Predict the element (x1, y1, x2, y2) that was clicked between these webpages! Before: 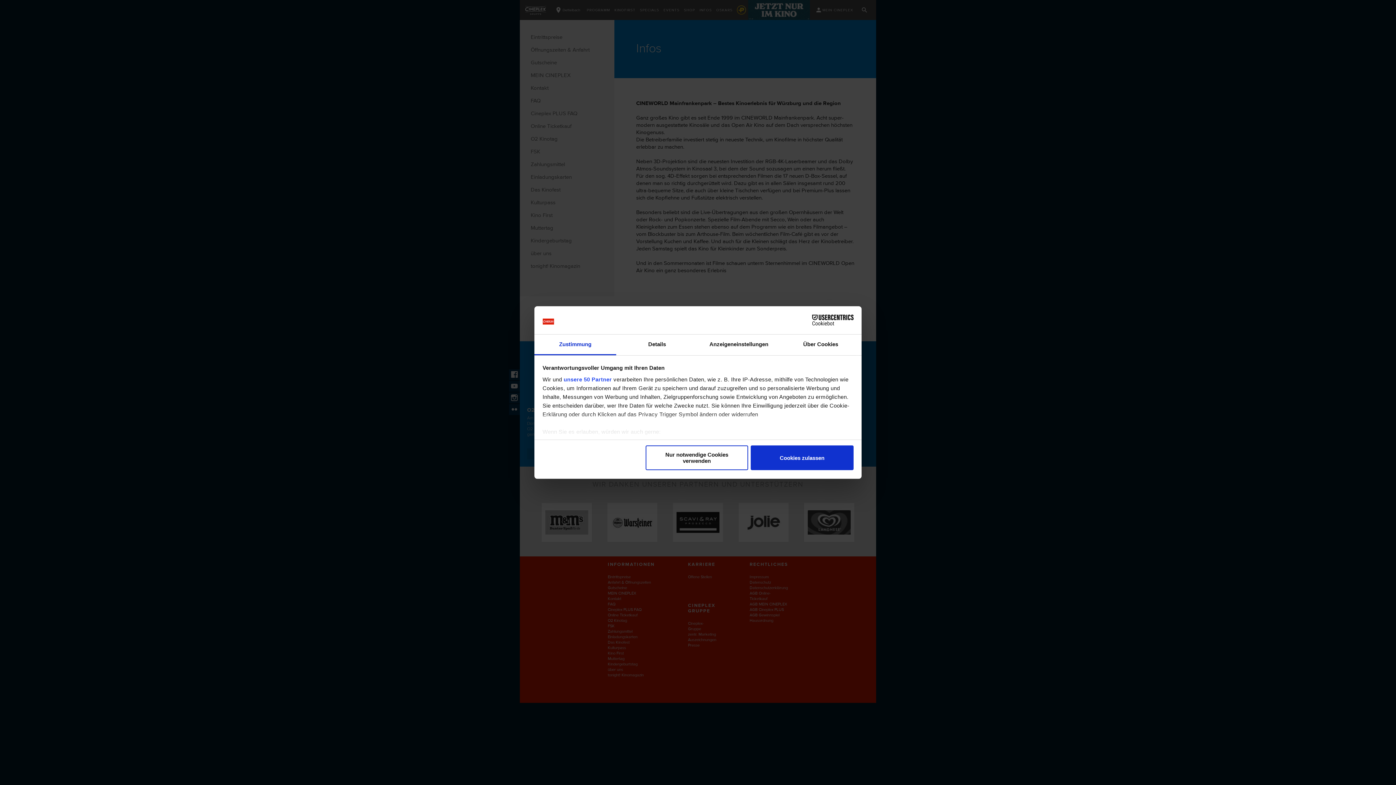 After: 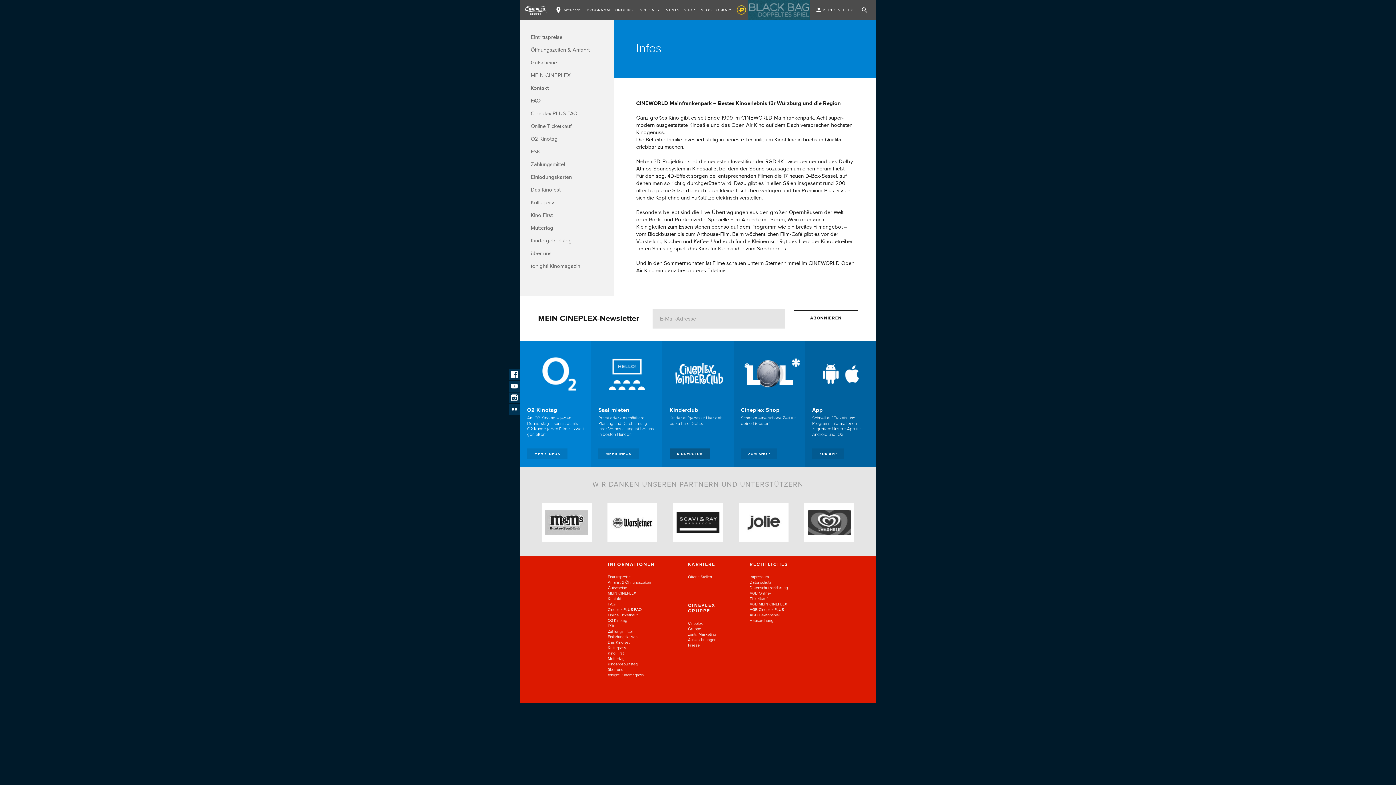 Action: bbox: (645, 445, 748, 470) label: Nur notwendige Cookies verwenden